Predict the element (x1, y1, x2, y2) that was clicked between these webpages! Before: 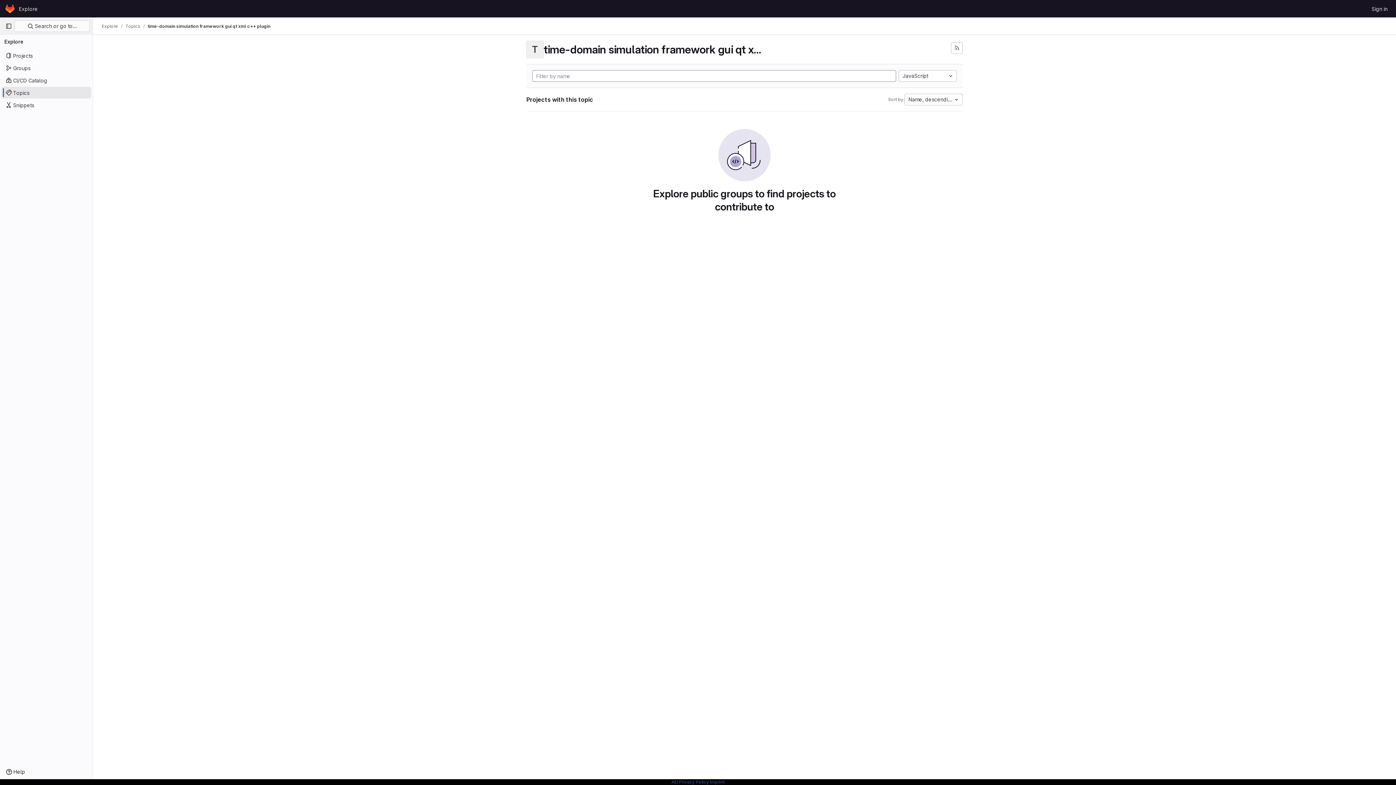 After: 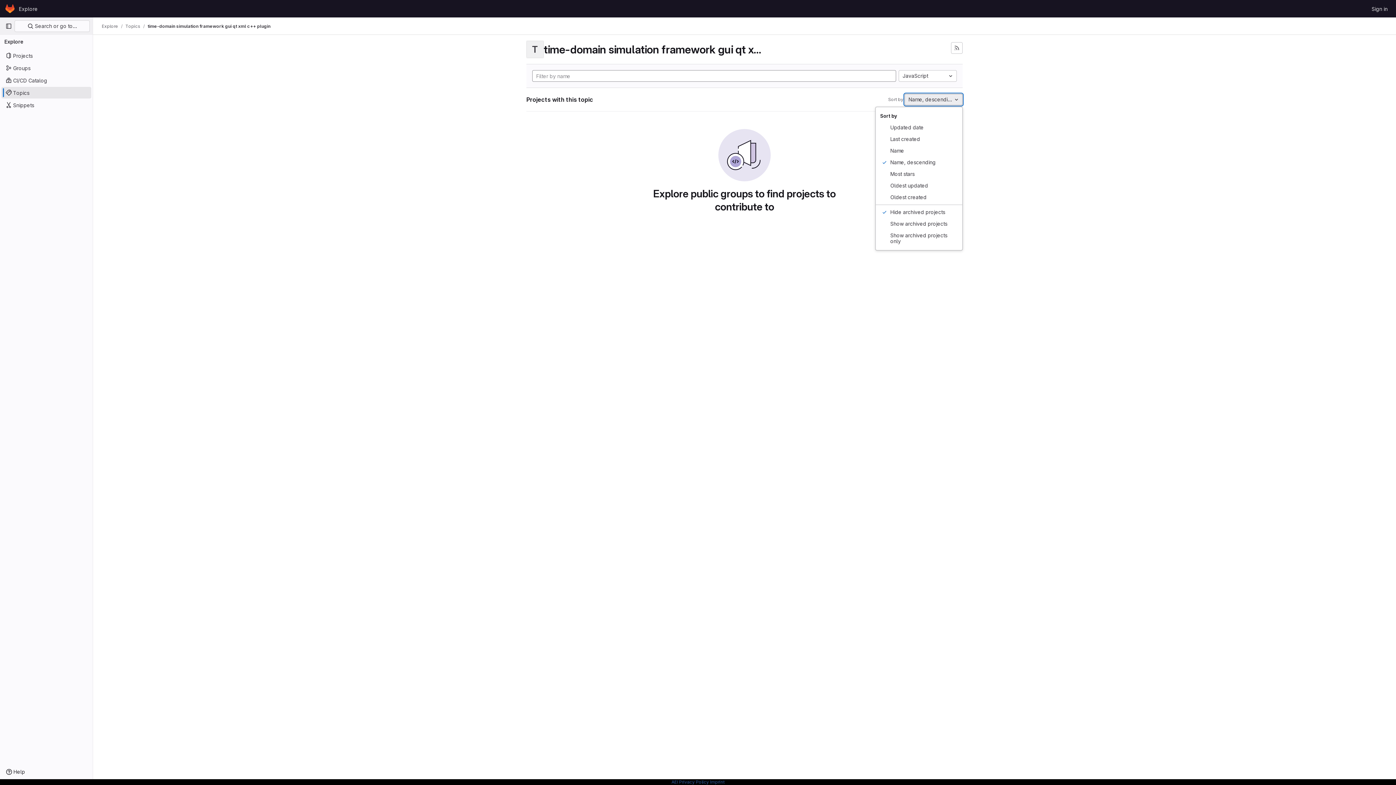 Action: label: Name, descending bbox: (904, 93, 962, 105)